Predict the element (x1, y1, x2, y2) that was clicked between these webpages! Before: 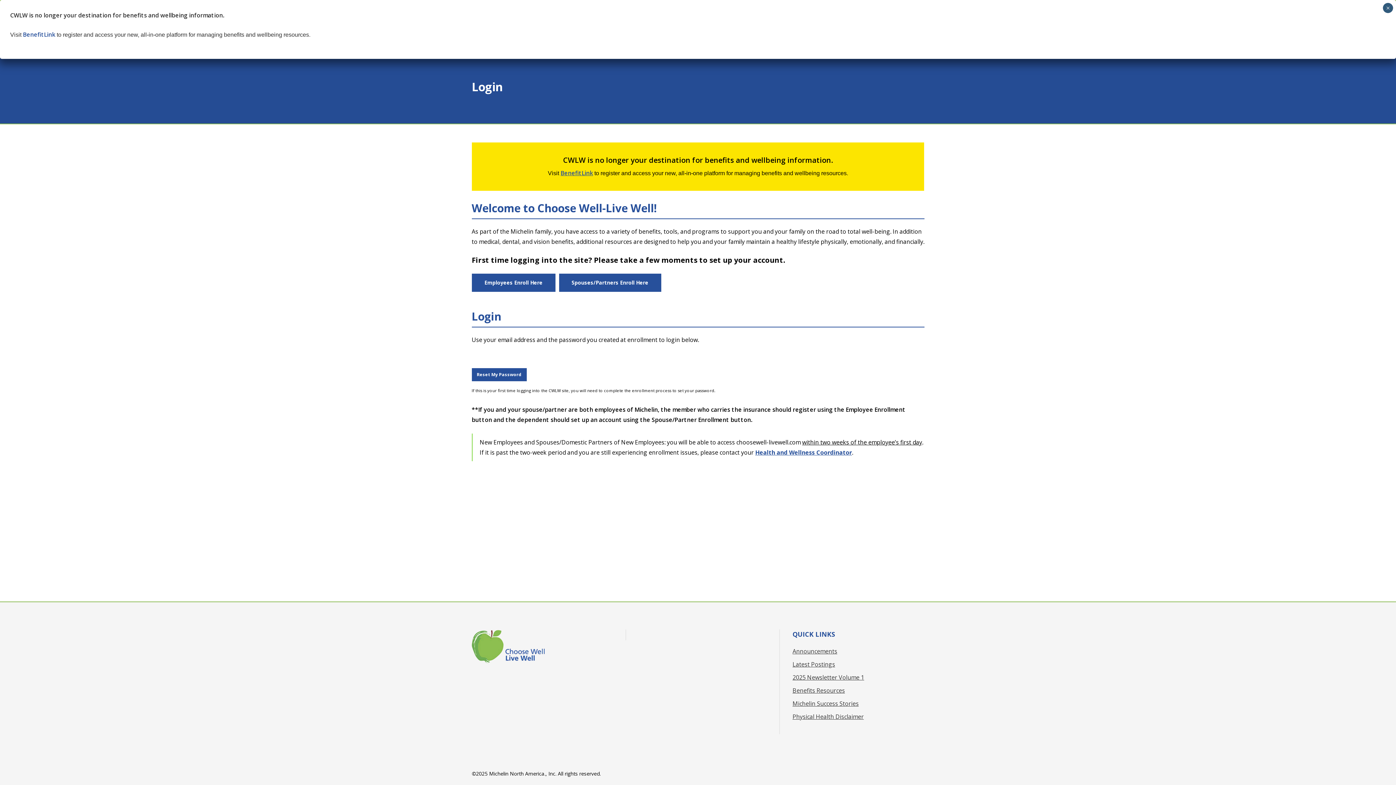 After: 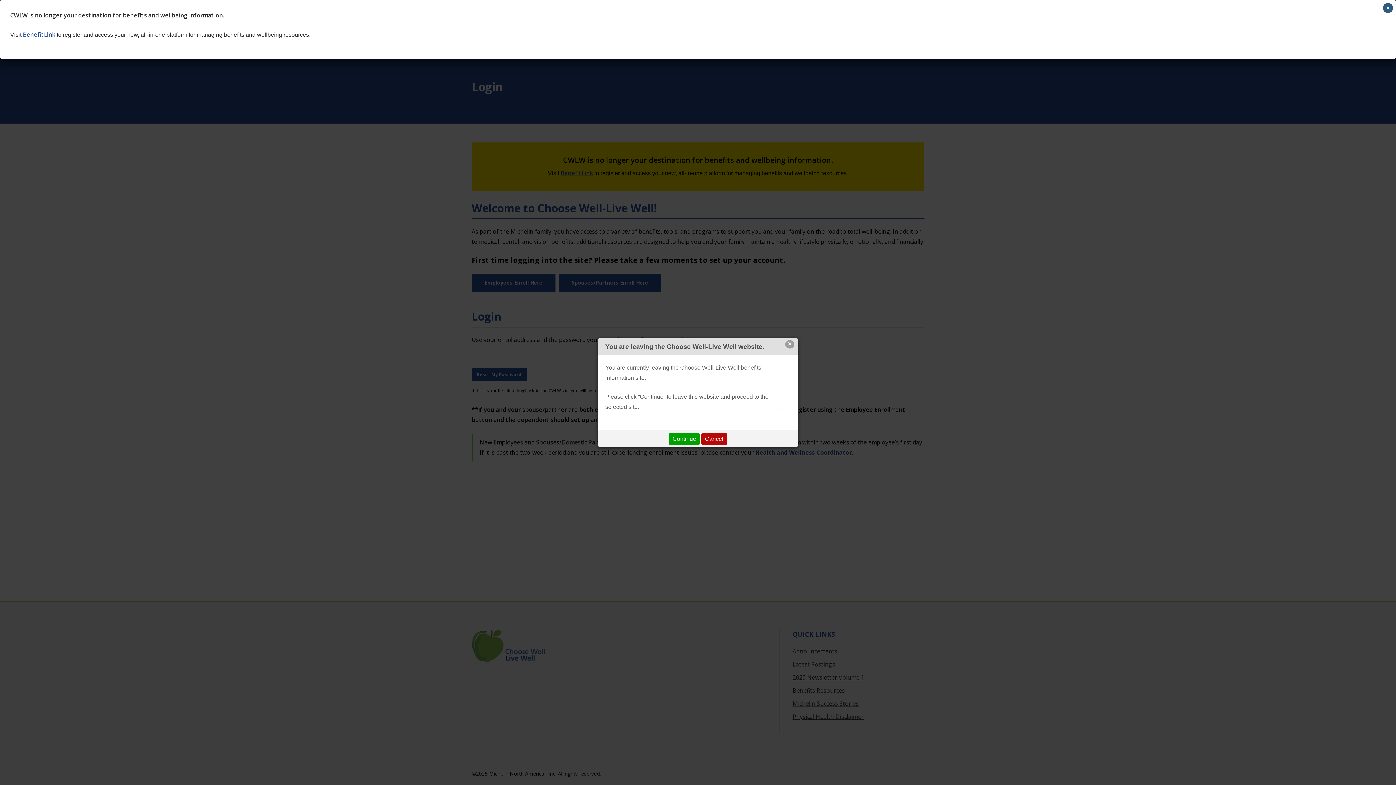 Action: label: BenefitLink bbox: (560, 170, 593, 176)